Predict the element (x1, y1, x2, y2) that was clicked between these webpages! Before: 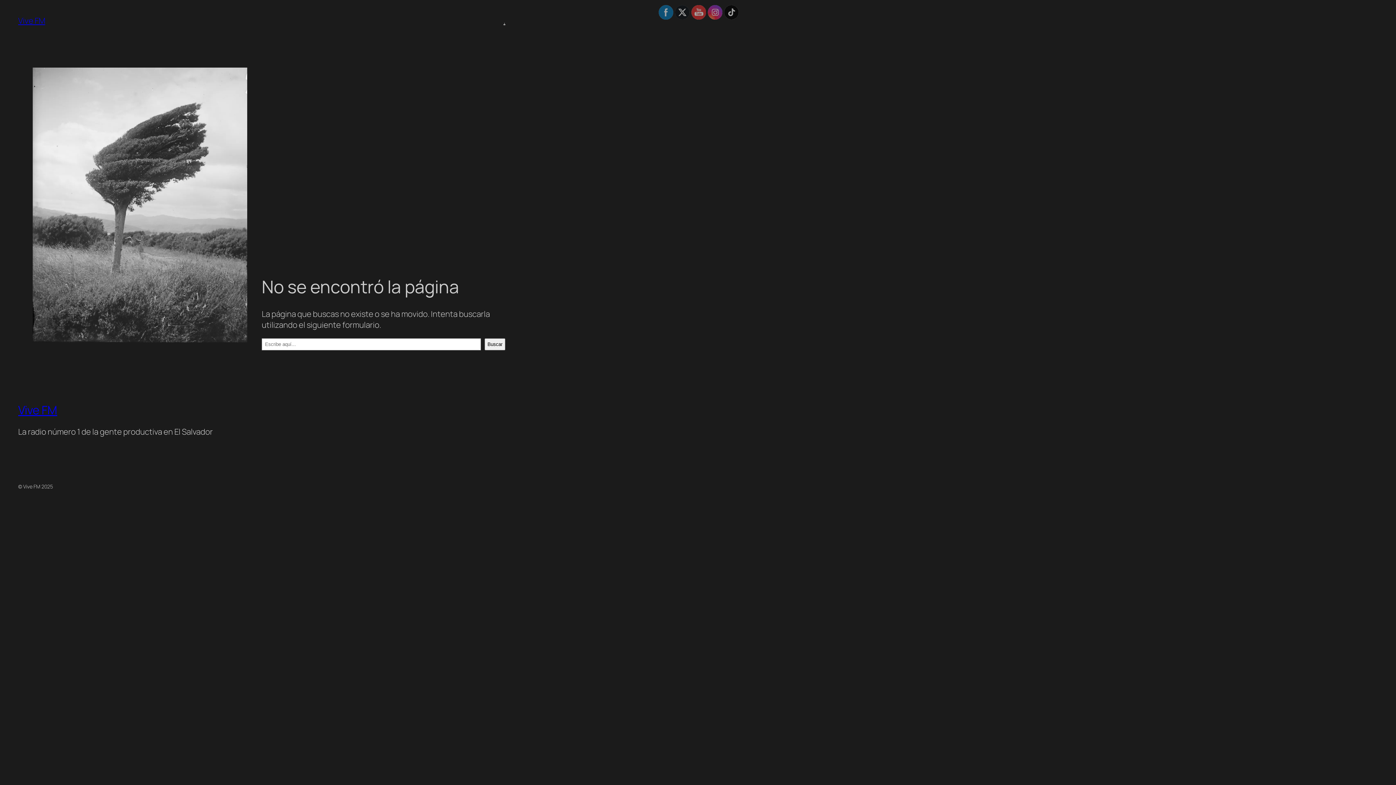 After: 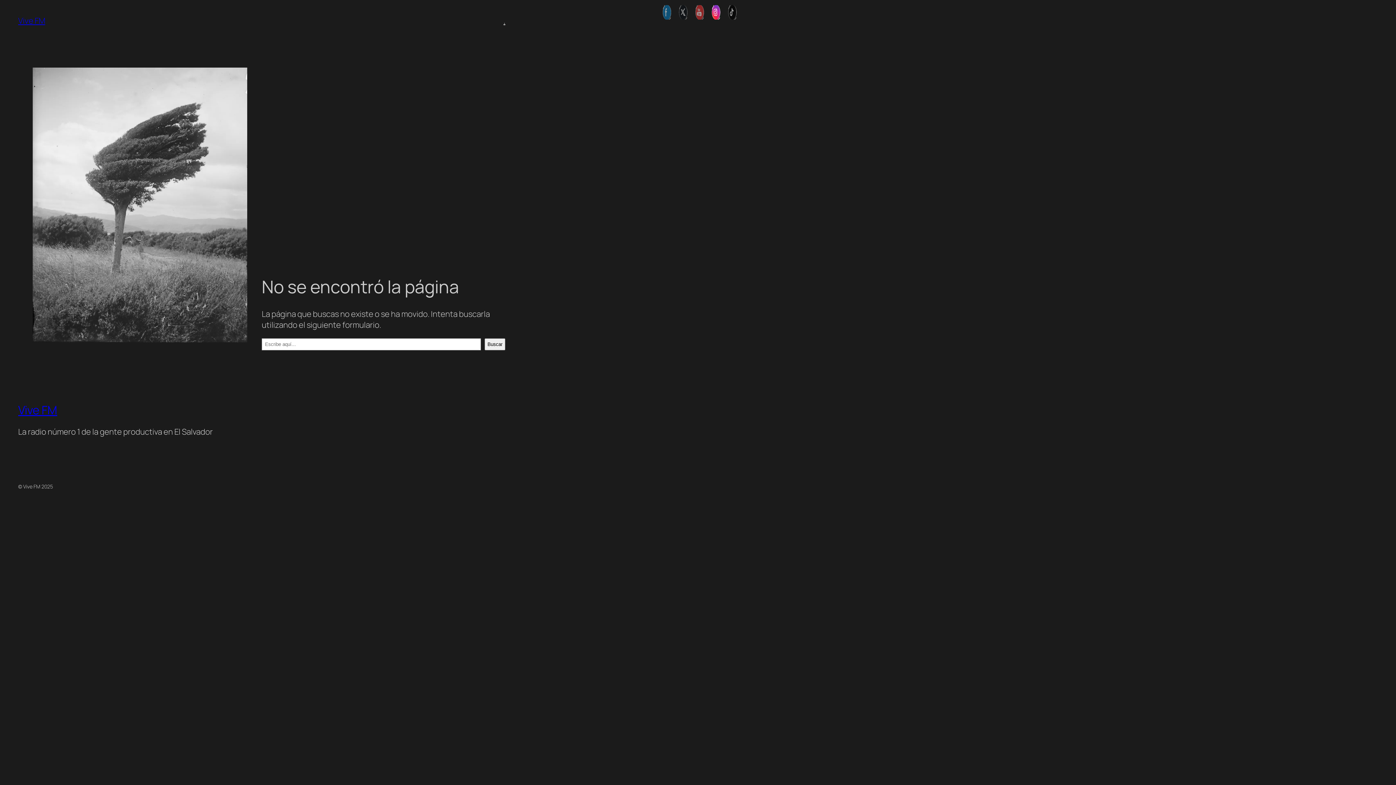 Action: bbox: (708, 5, 722, 20)